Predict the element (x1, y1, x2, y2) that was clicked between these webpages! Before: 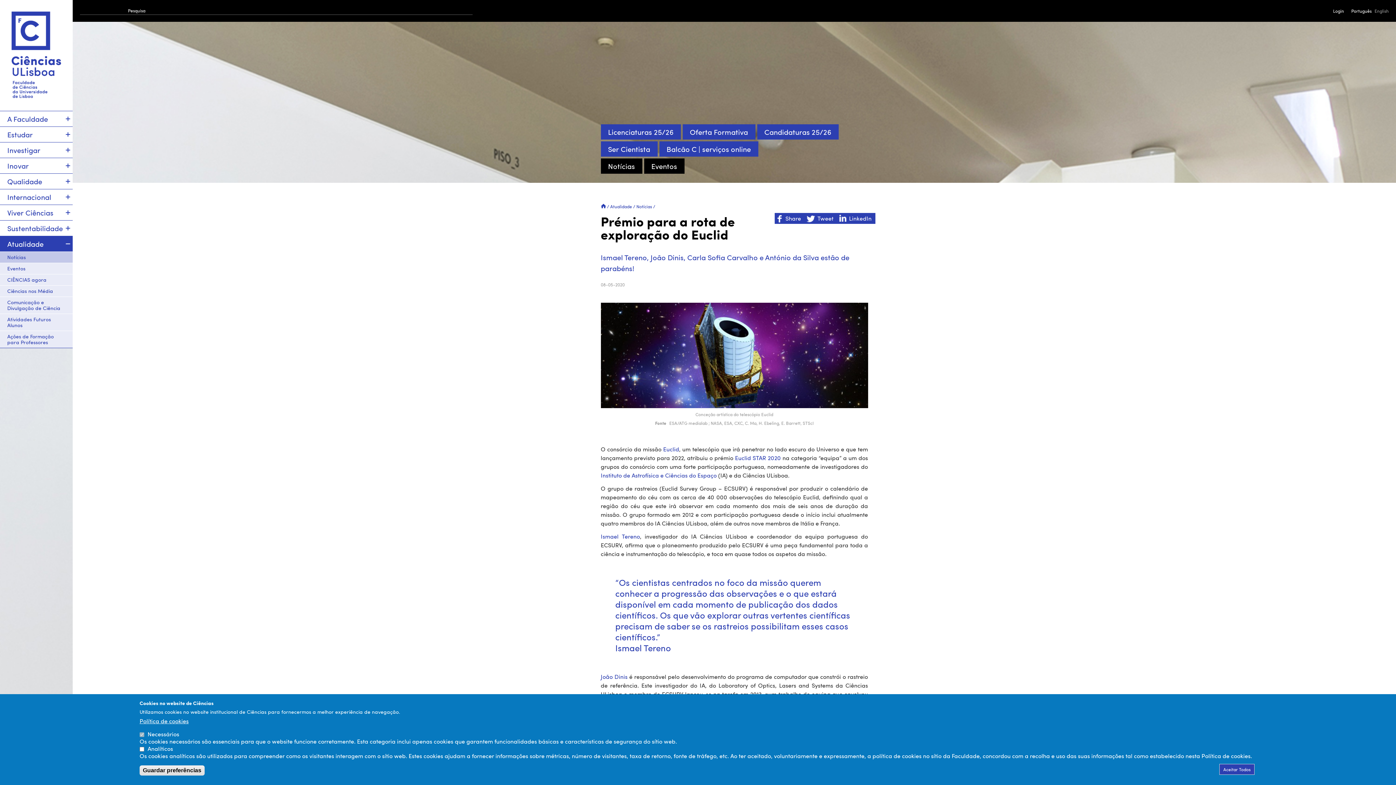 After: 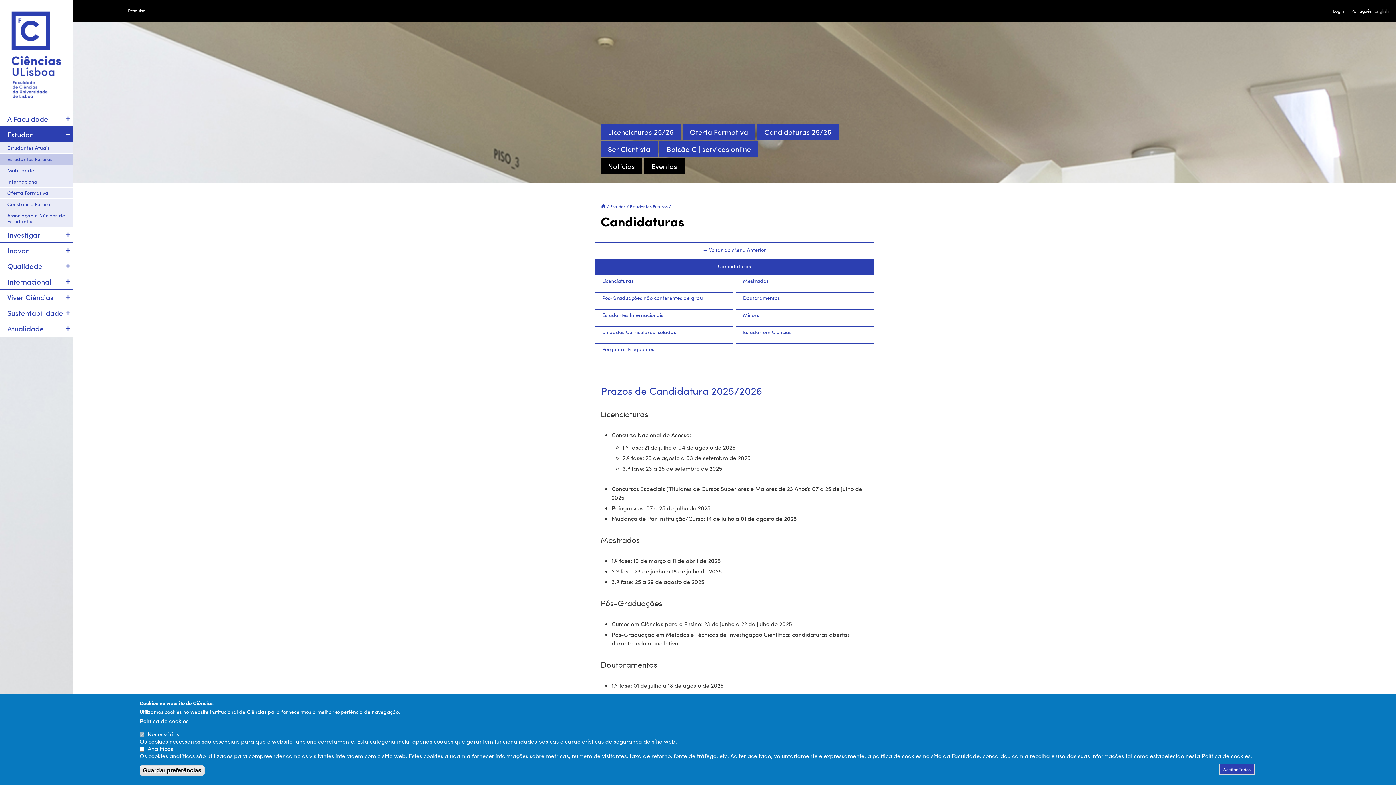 Action: bbox: (757, 124, 838, 139) label: Candidaturas 25/26